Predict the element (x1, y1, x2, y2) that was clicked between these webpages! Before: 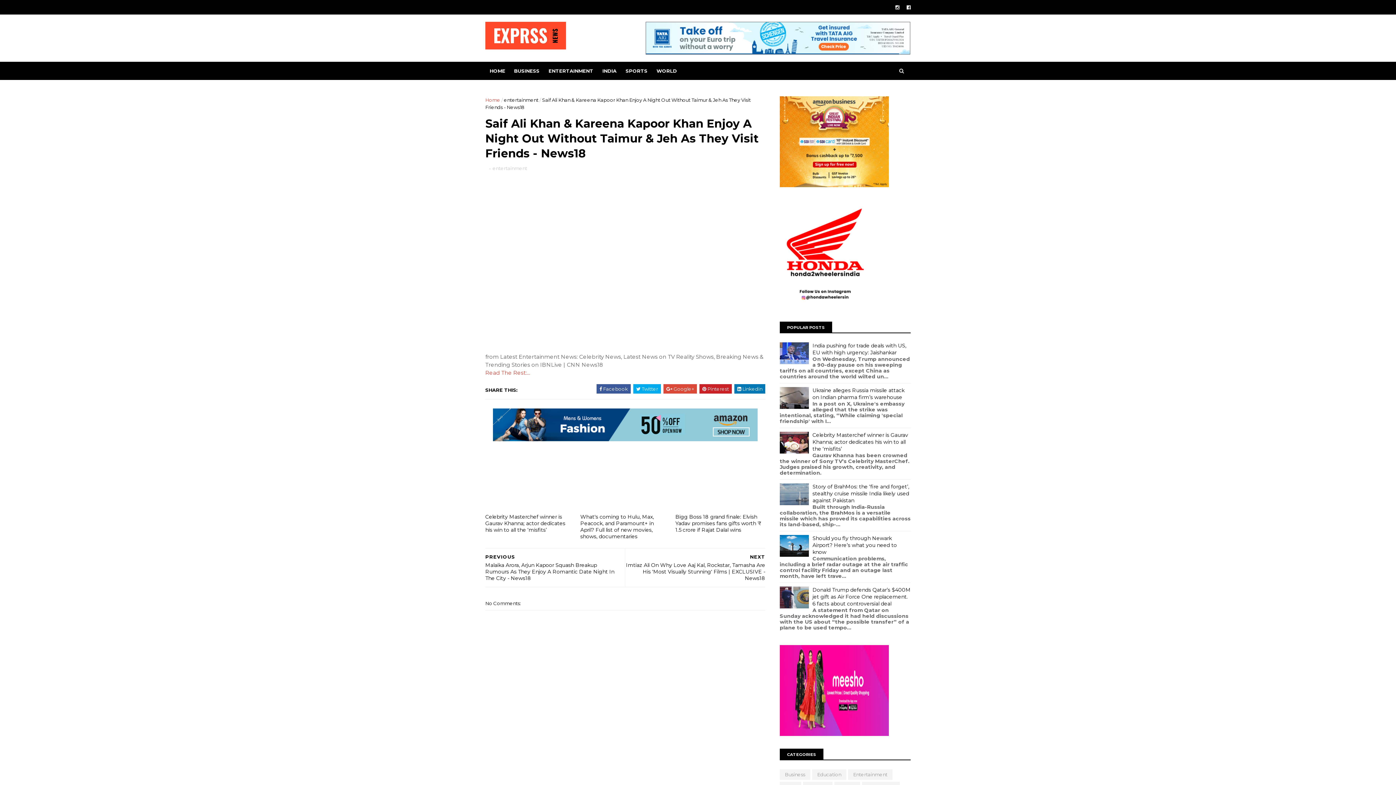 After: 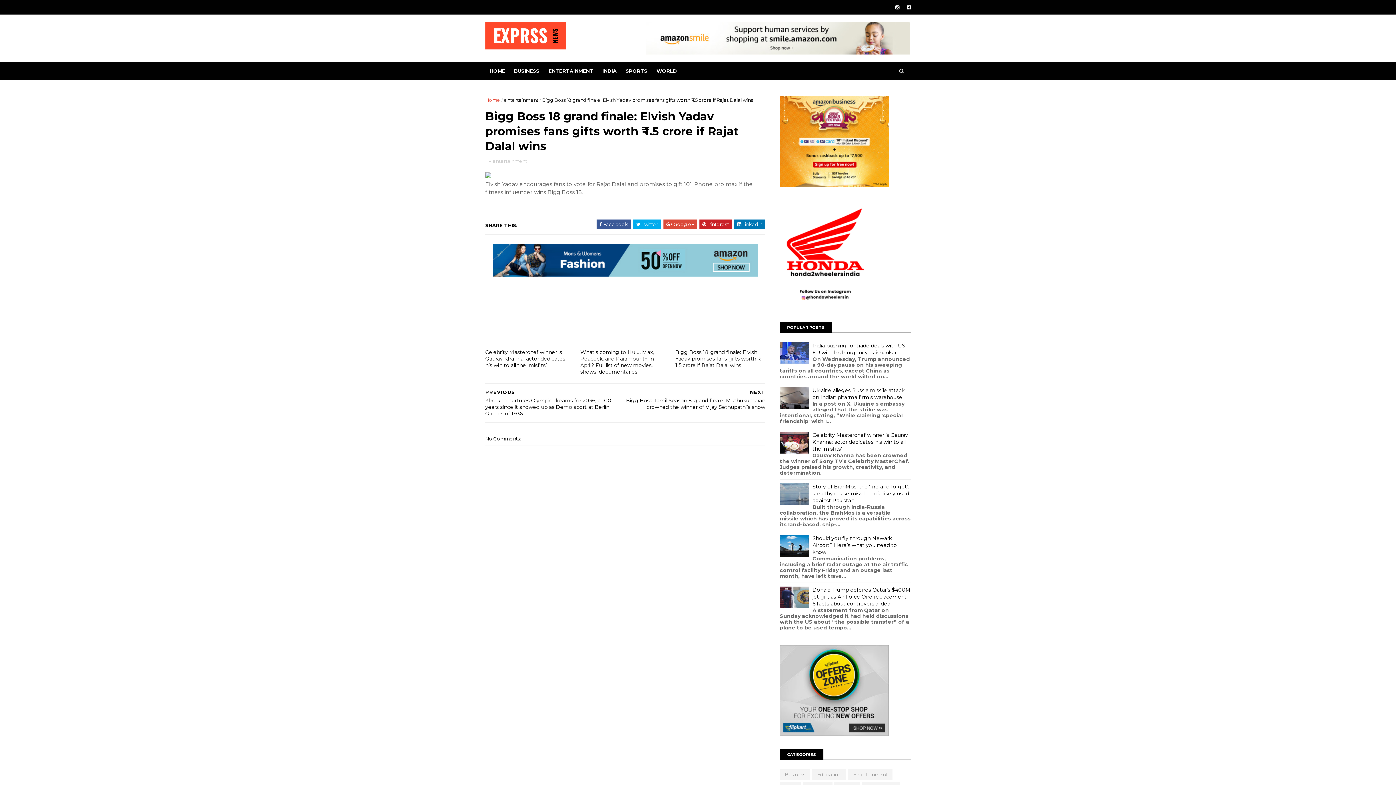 Action: bbox: (675, 451, 761, 510)